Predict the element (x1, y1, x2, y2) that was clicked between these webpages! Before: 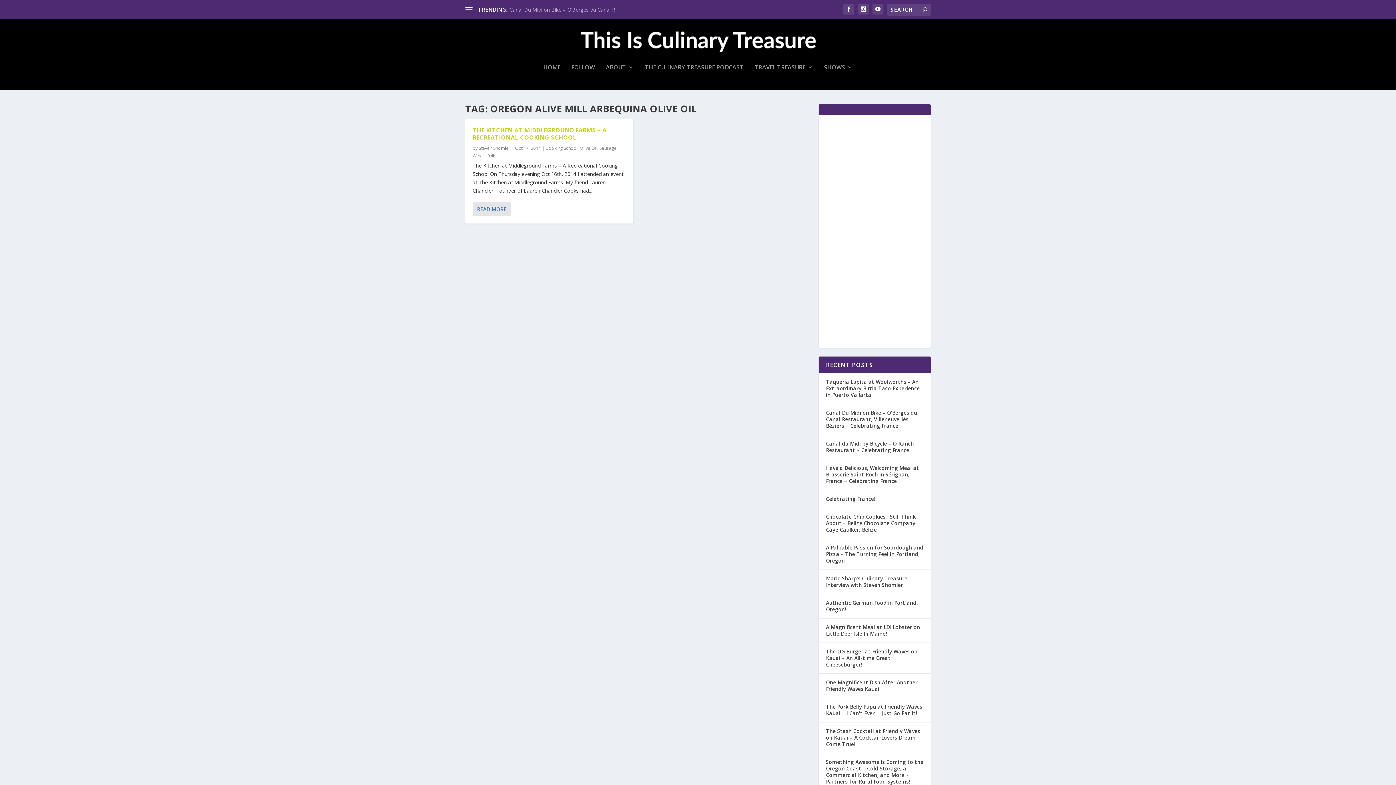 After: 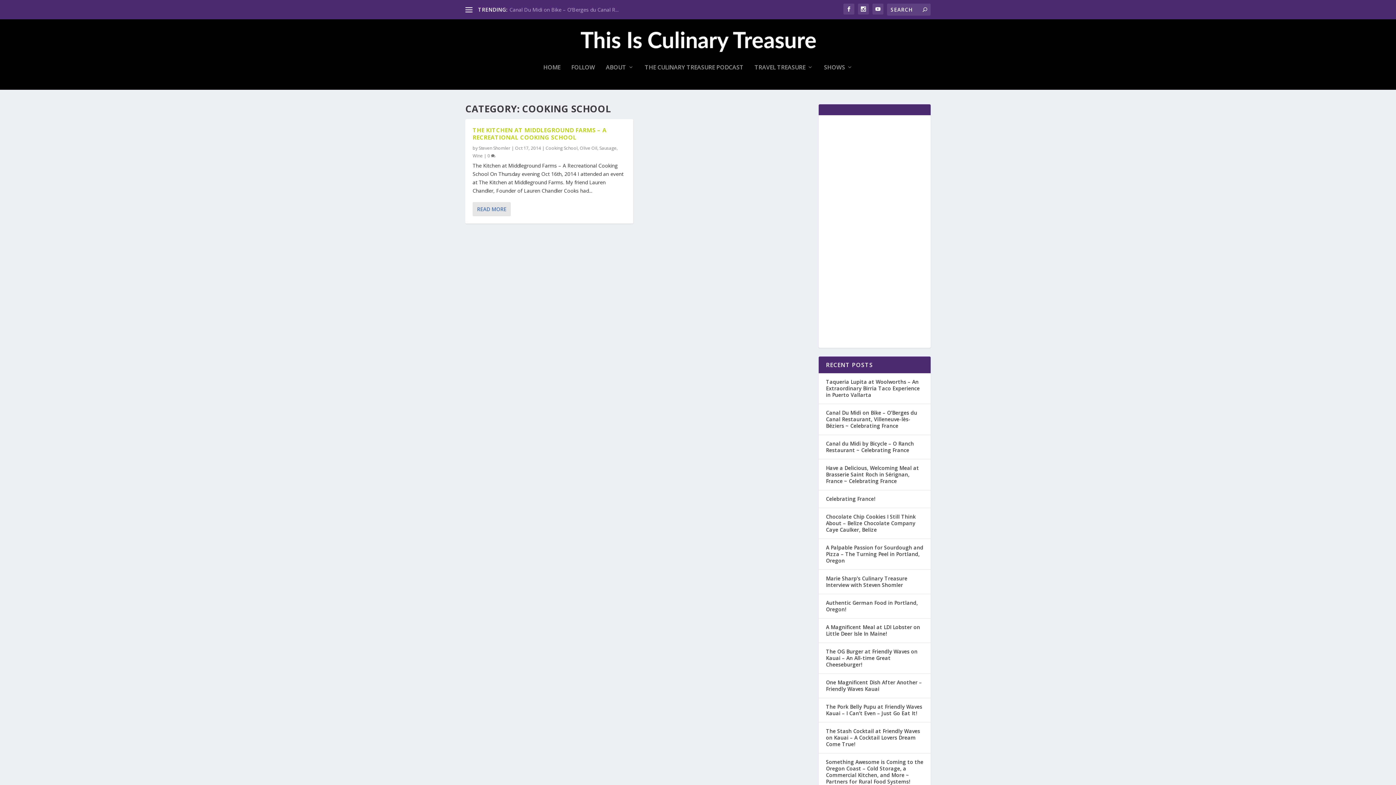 Action: label: Cooking School bbox: (545, 145, 577, 151)